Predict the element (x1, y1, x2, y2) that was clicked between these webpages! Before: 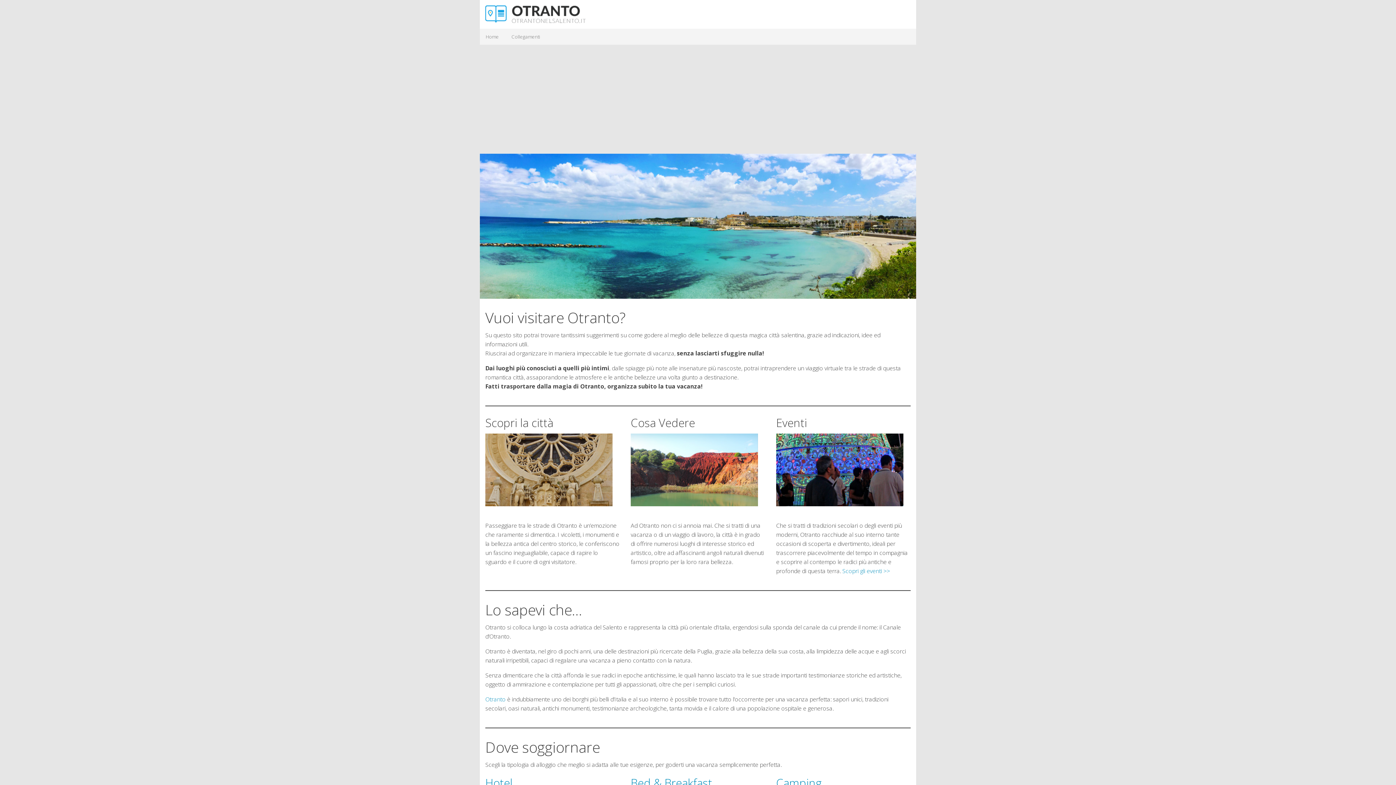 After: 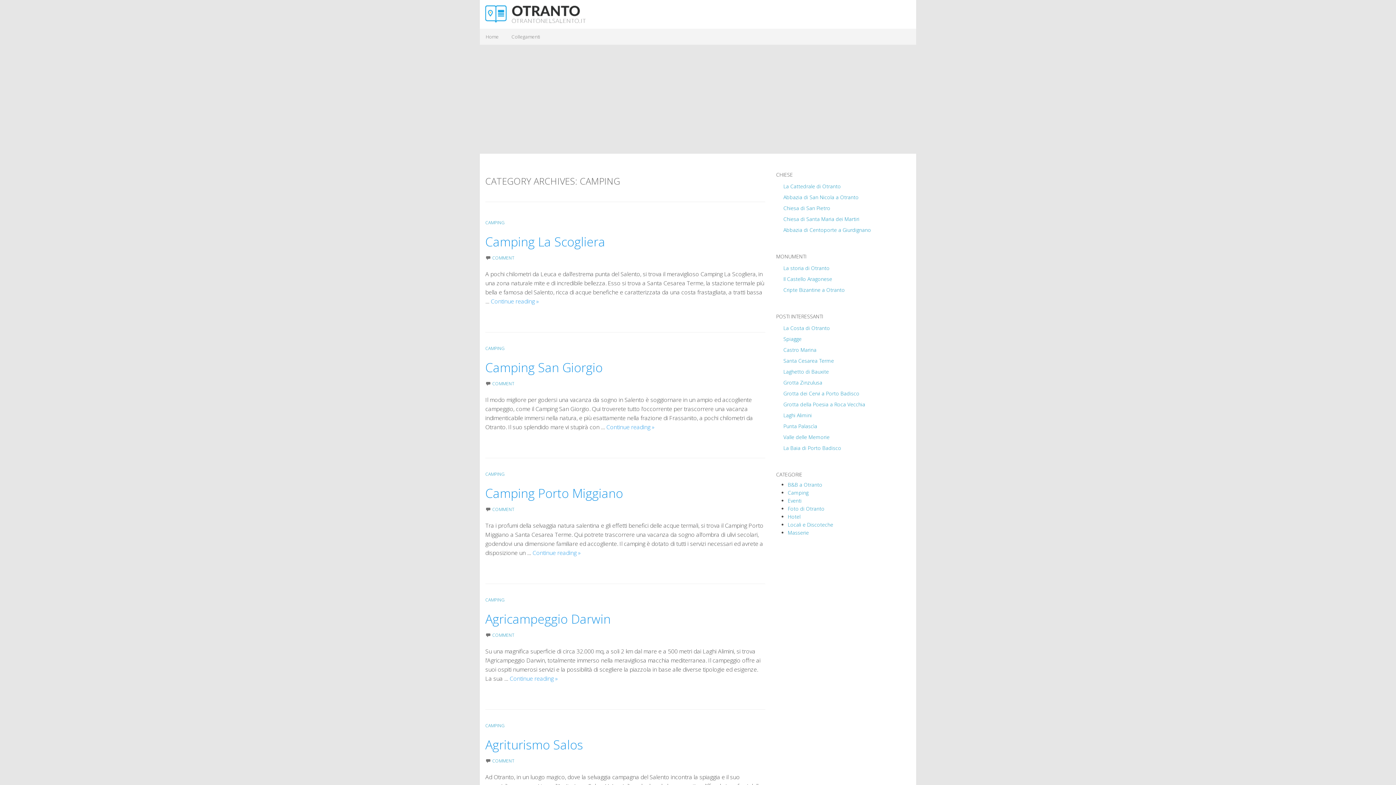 Action: label: Camping bbox: (776, 775, 822, 791)